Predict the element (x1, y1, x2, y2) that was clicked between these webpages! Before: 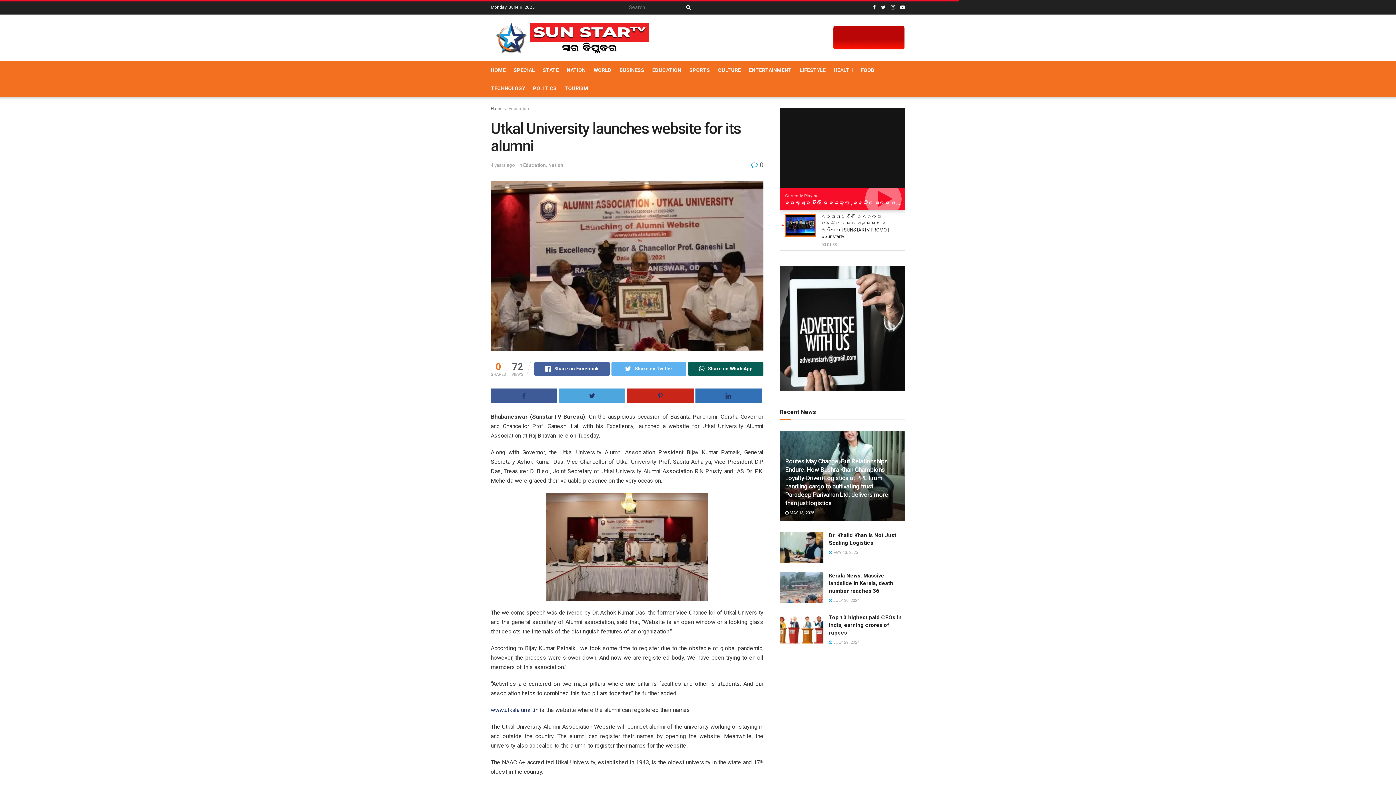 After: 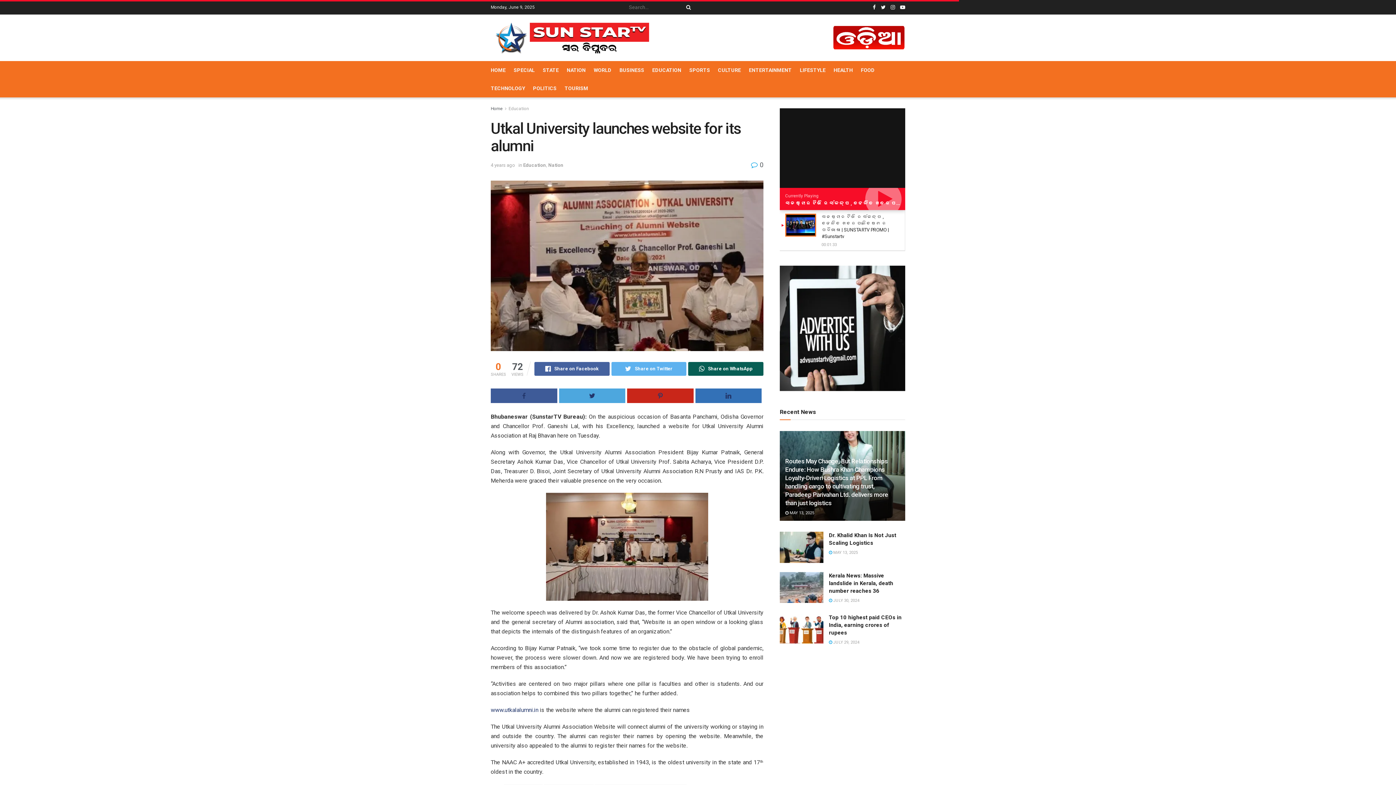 Action: bbox: (832, 34, 905, 40)